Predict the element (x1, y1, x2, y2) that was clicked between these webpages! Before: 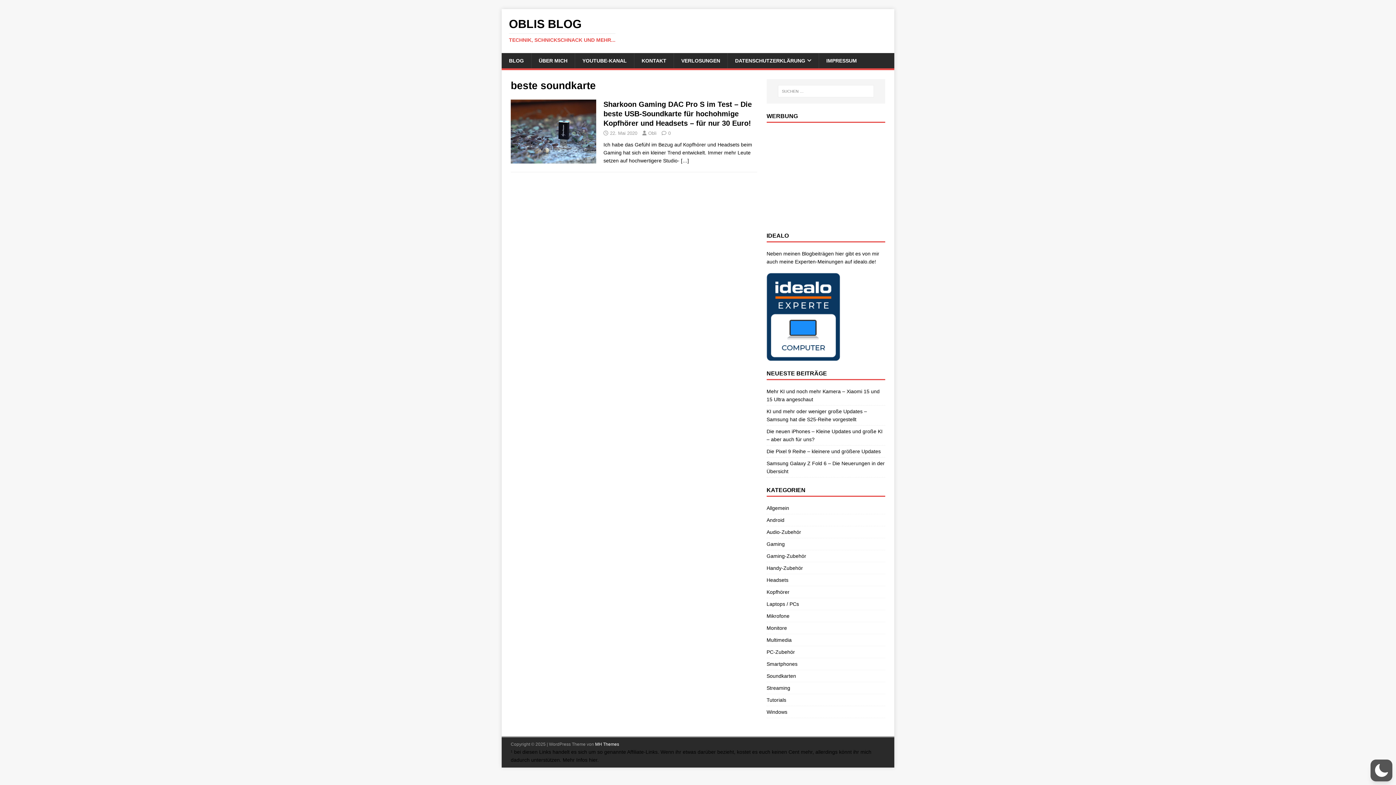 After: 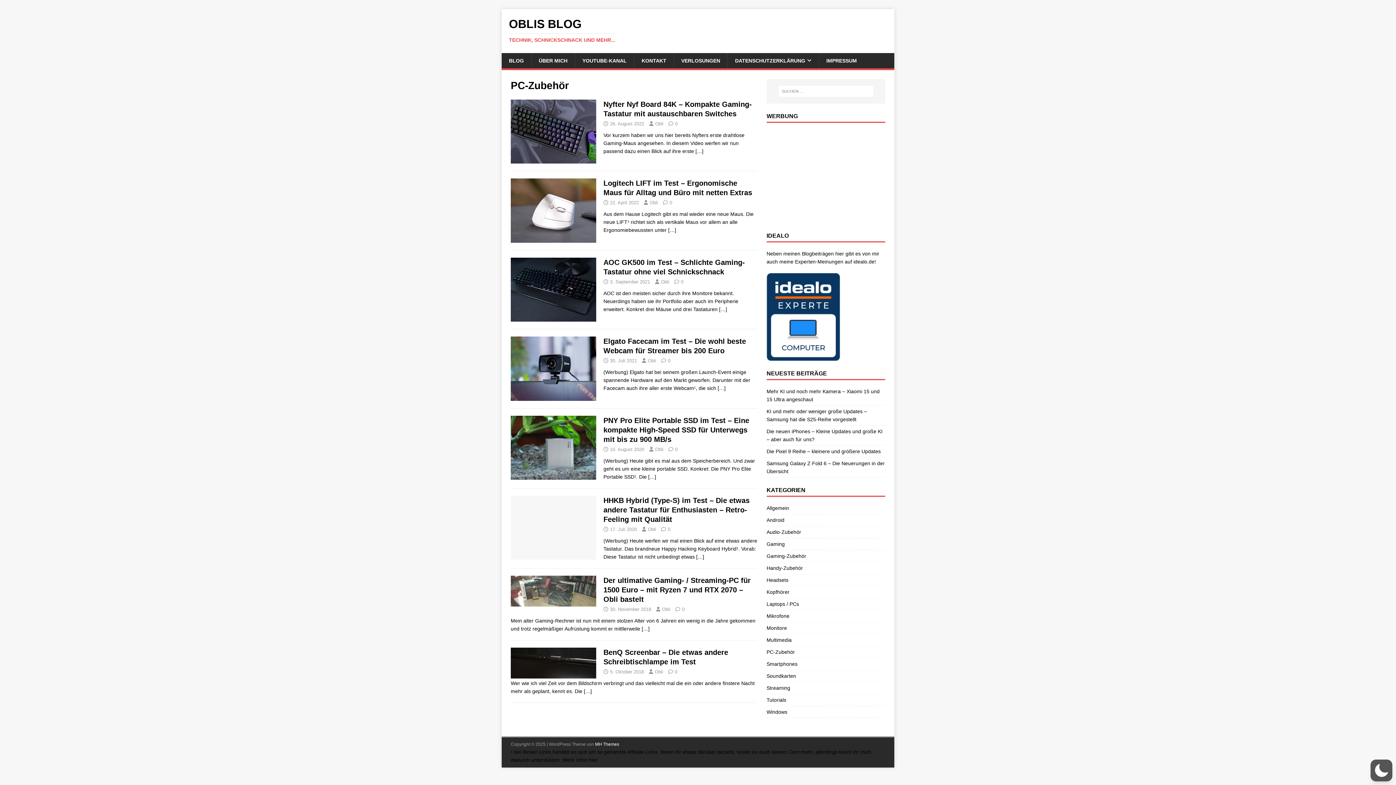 Action: bbox: (766, 646, 885, 658) label: PC-Zubehör